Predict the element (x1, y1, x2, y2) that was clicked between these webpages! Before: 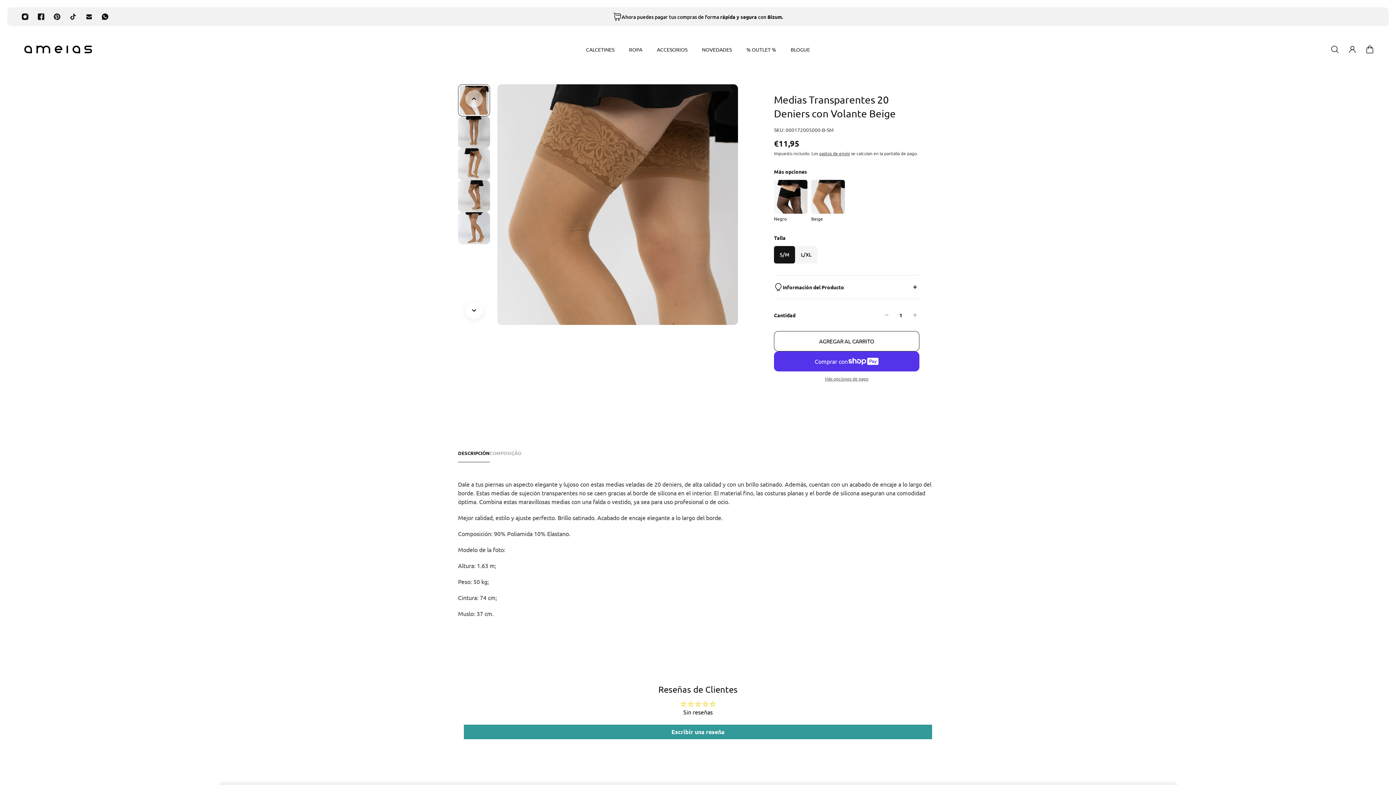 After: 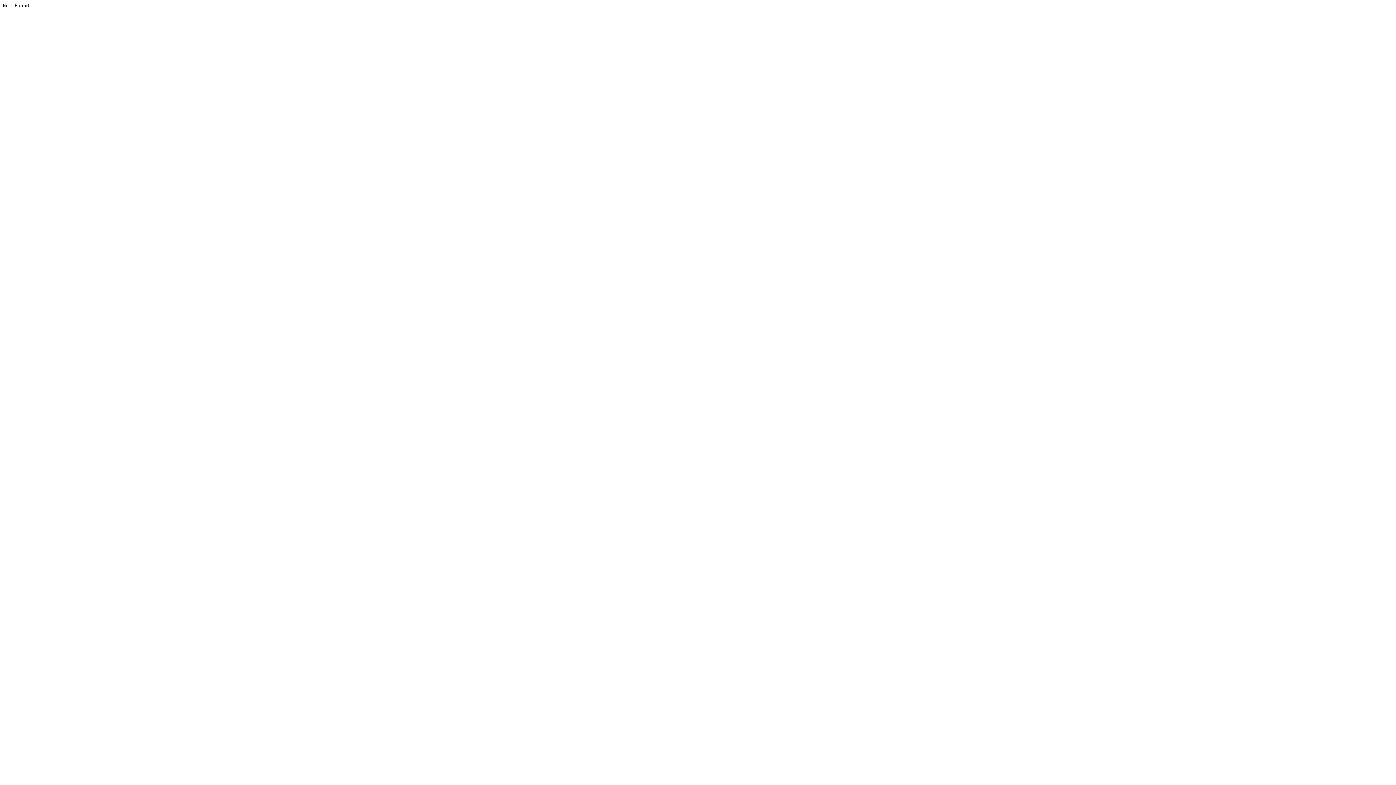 Action: label: Email bbox: (81, 8, 97, 24)